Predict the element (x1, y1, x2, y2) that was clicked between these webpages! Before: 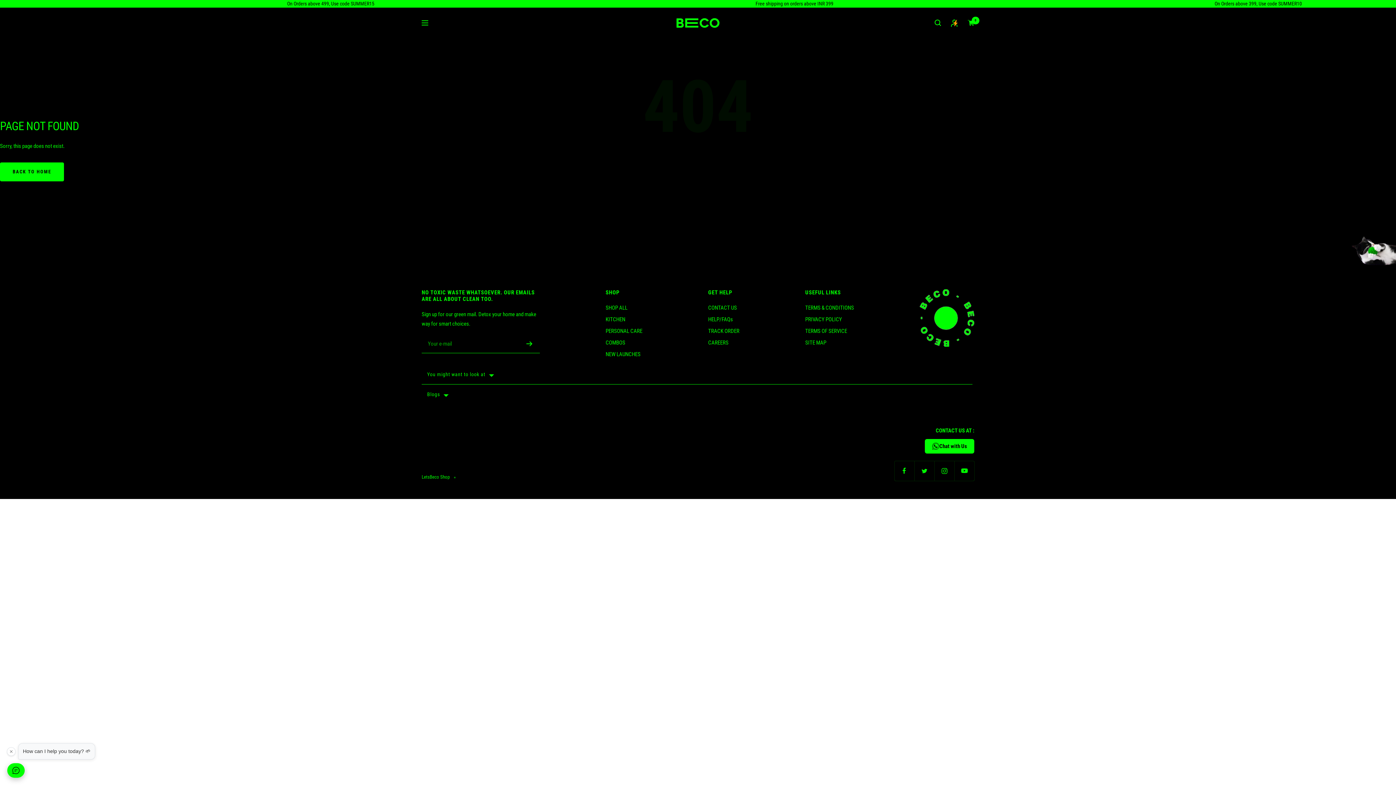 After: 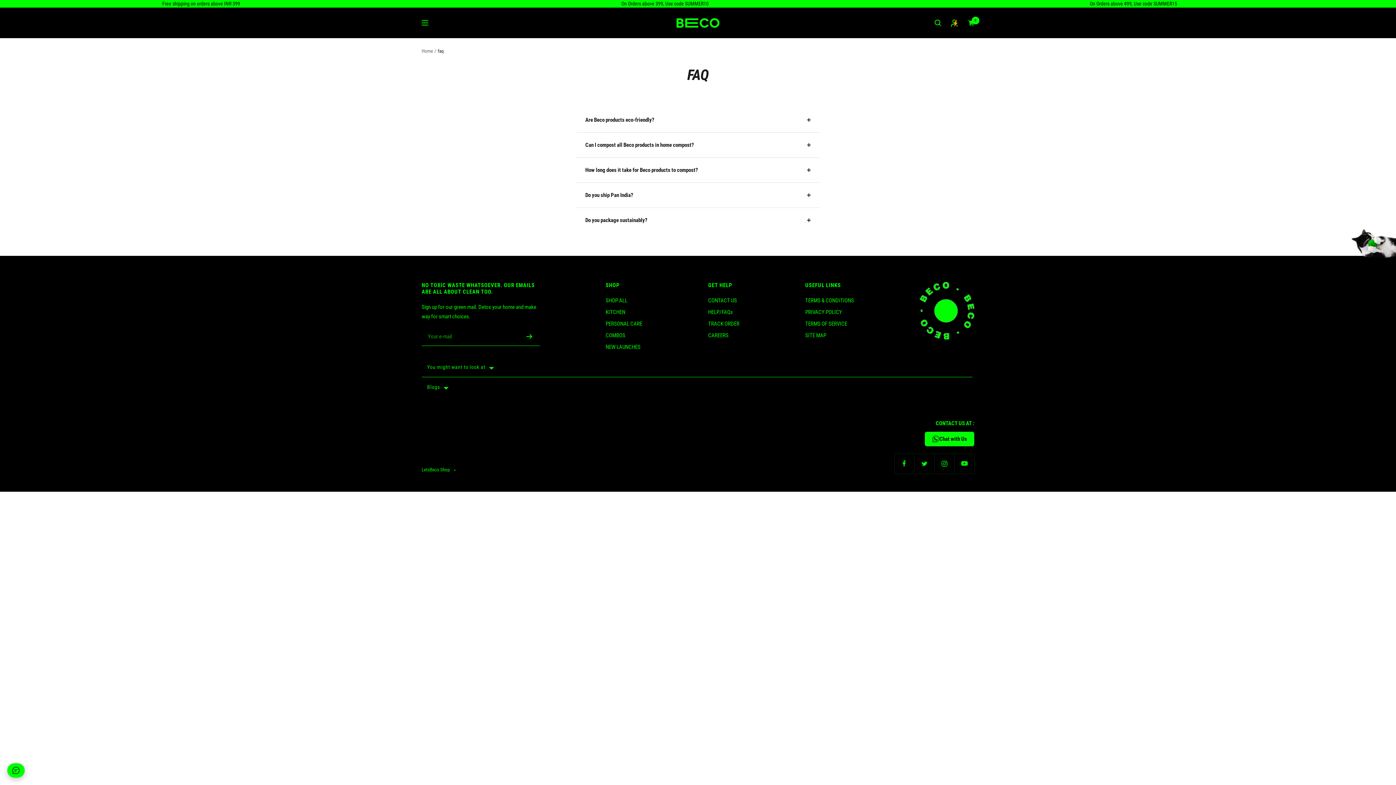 Action: label: HELP/FAQs bbox: (708, 314, 733, 324)